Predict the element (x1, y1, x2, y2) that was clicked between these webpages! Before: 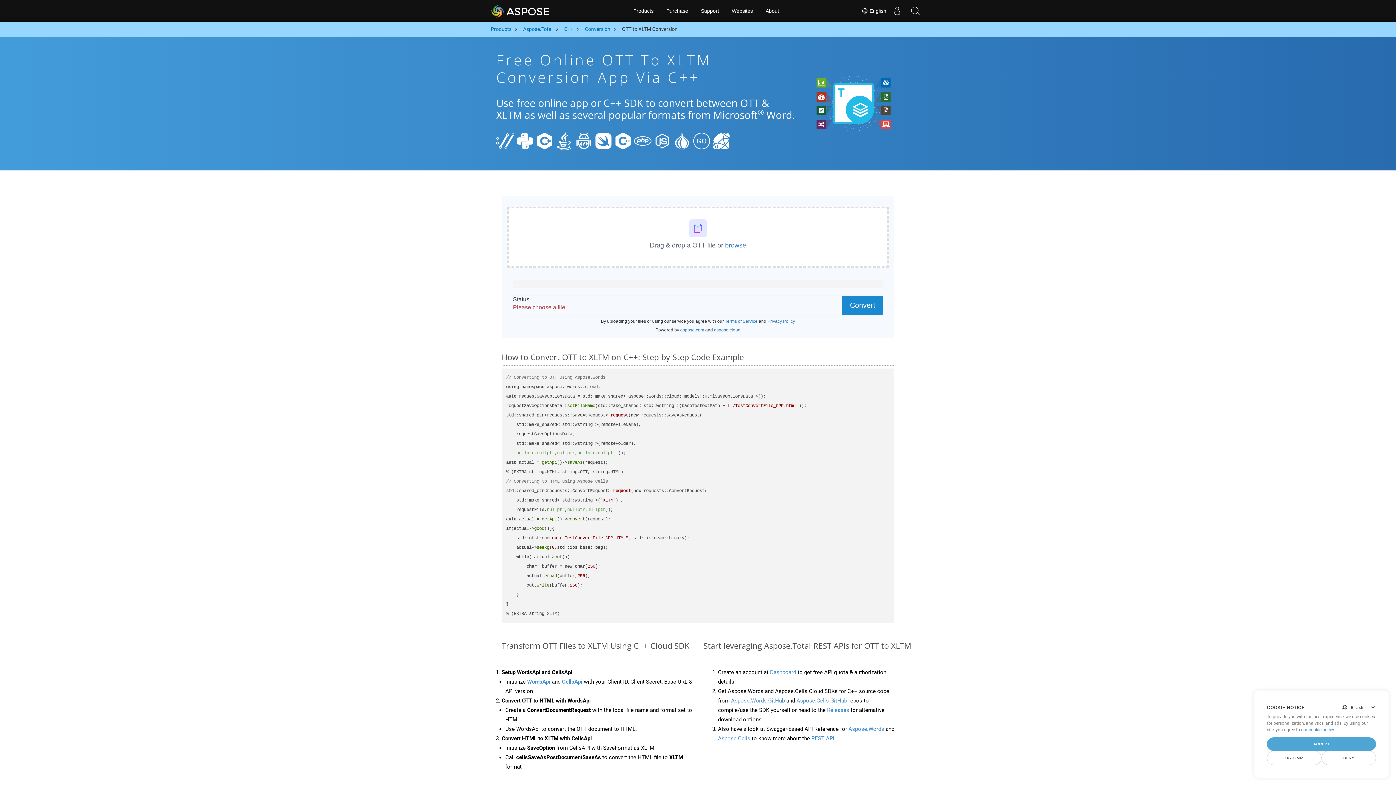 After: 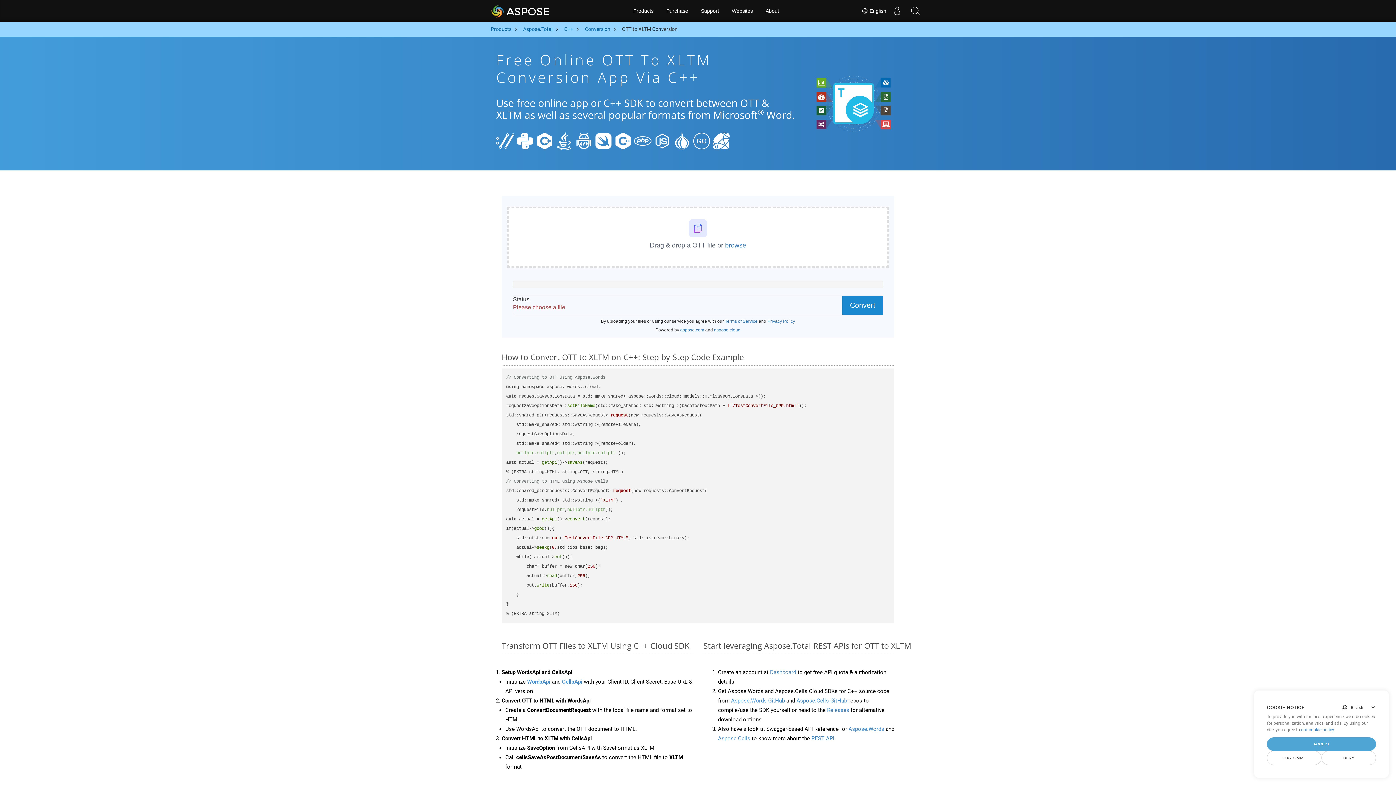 Action: bbox: (633, 137, 652, 143)